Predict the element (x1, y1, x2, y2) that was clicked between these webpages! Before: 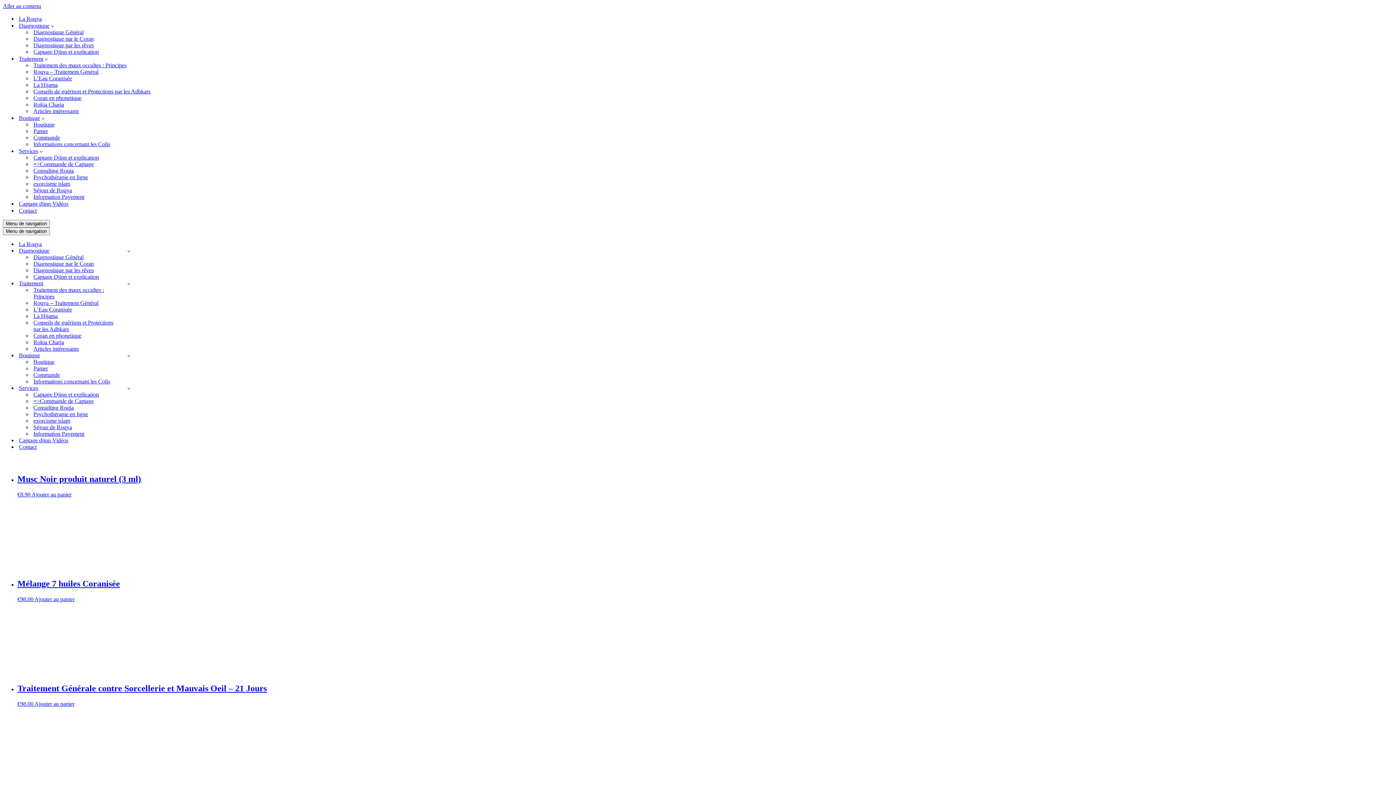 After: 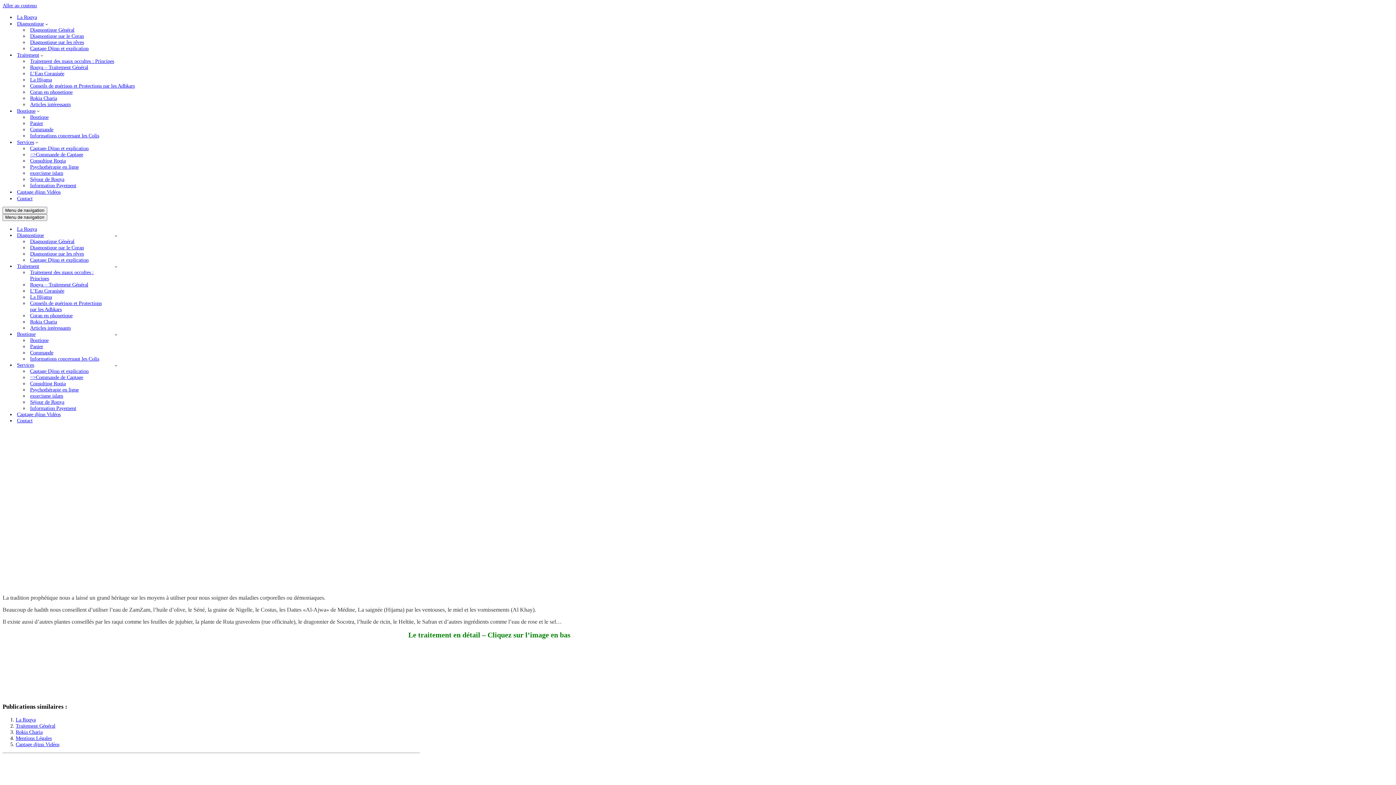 Action: label: Traitement bbox: (18, 55, 43, 62)